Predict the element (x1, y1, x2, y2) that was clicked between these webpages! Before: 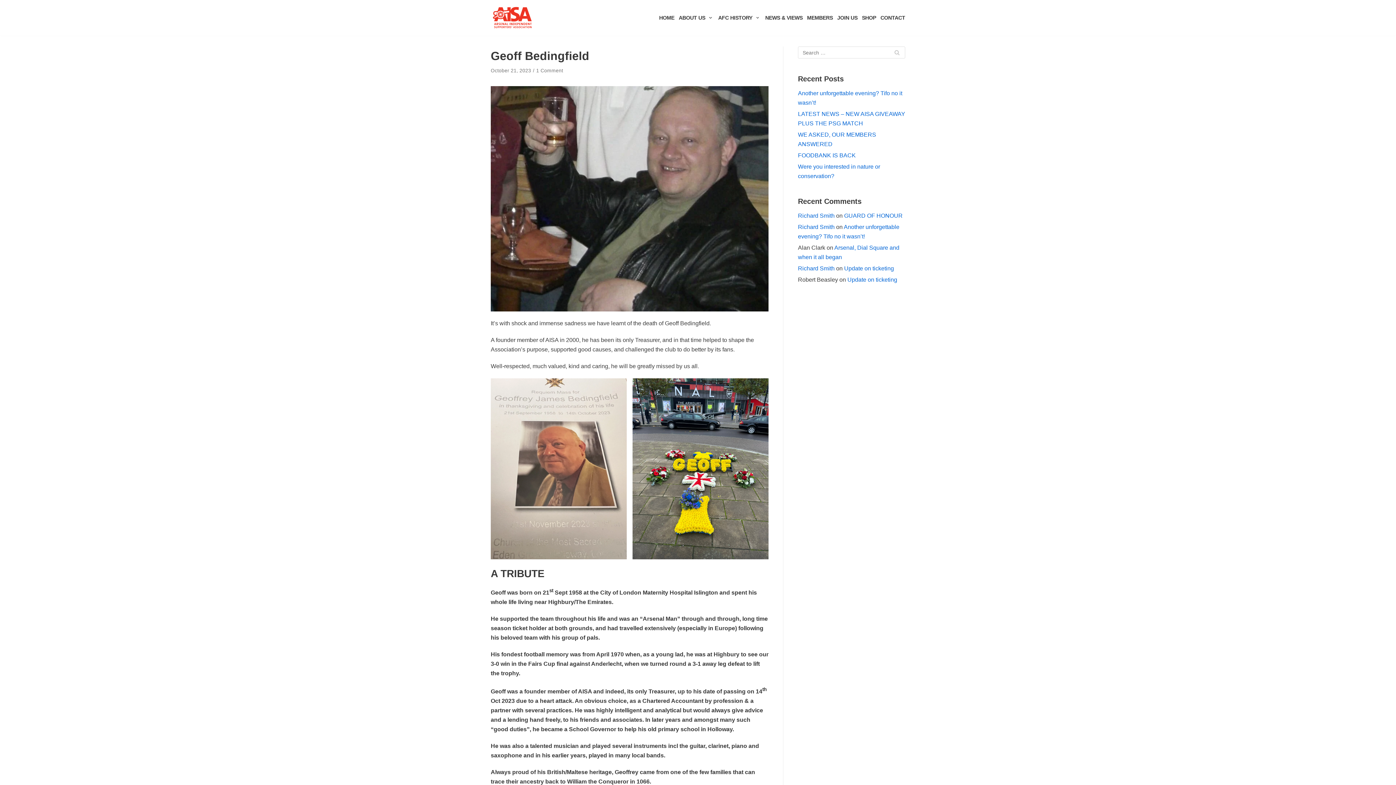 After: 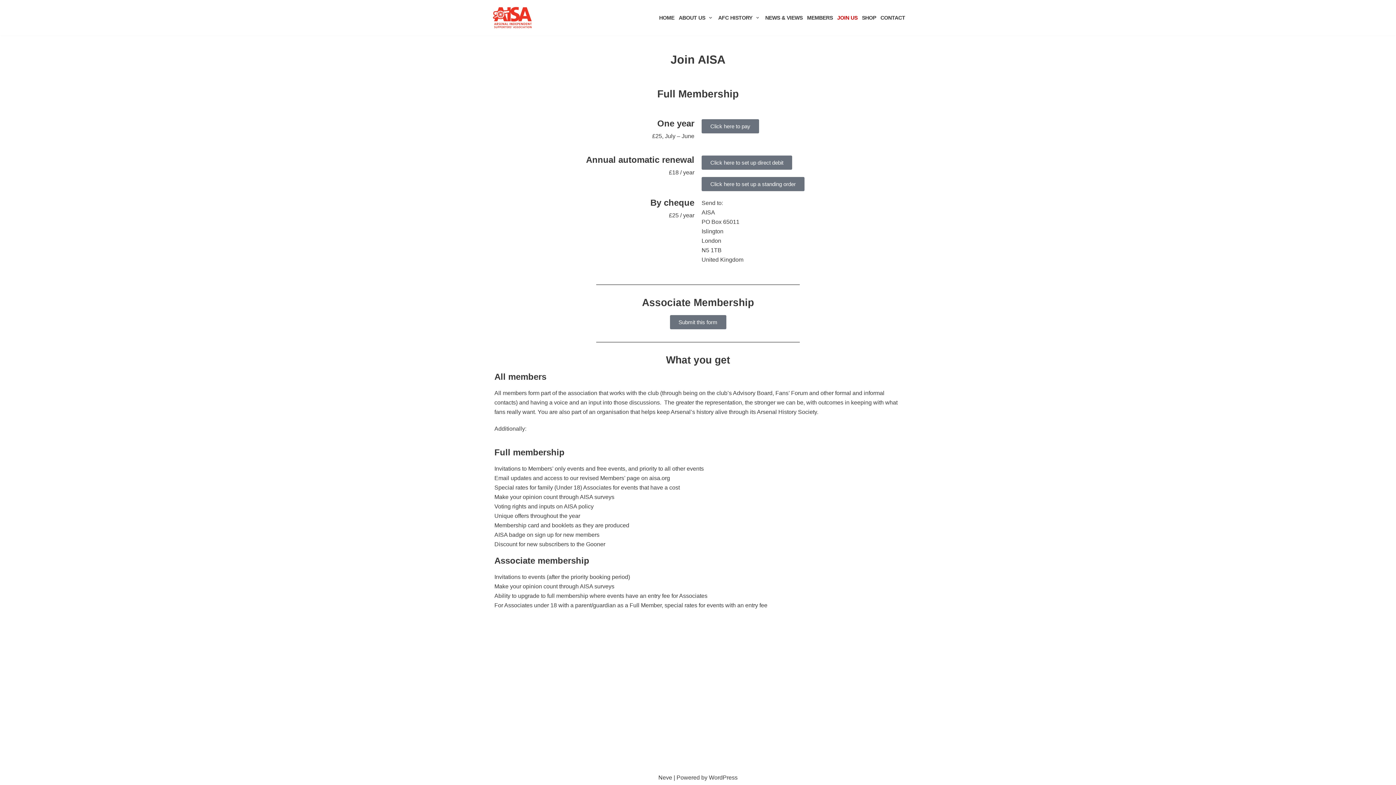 Action: label: JOIN US bbox: (837, 13, 857, 22)